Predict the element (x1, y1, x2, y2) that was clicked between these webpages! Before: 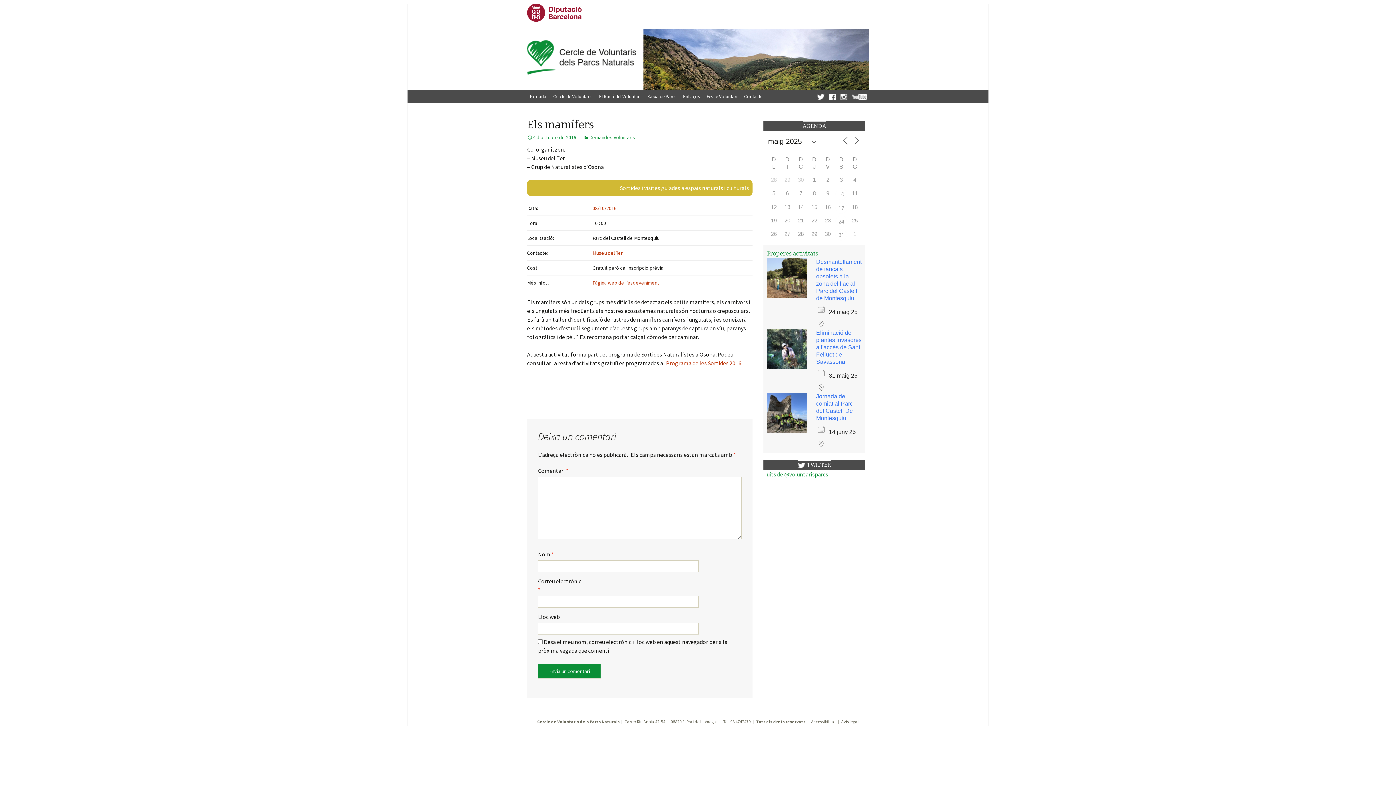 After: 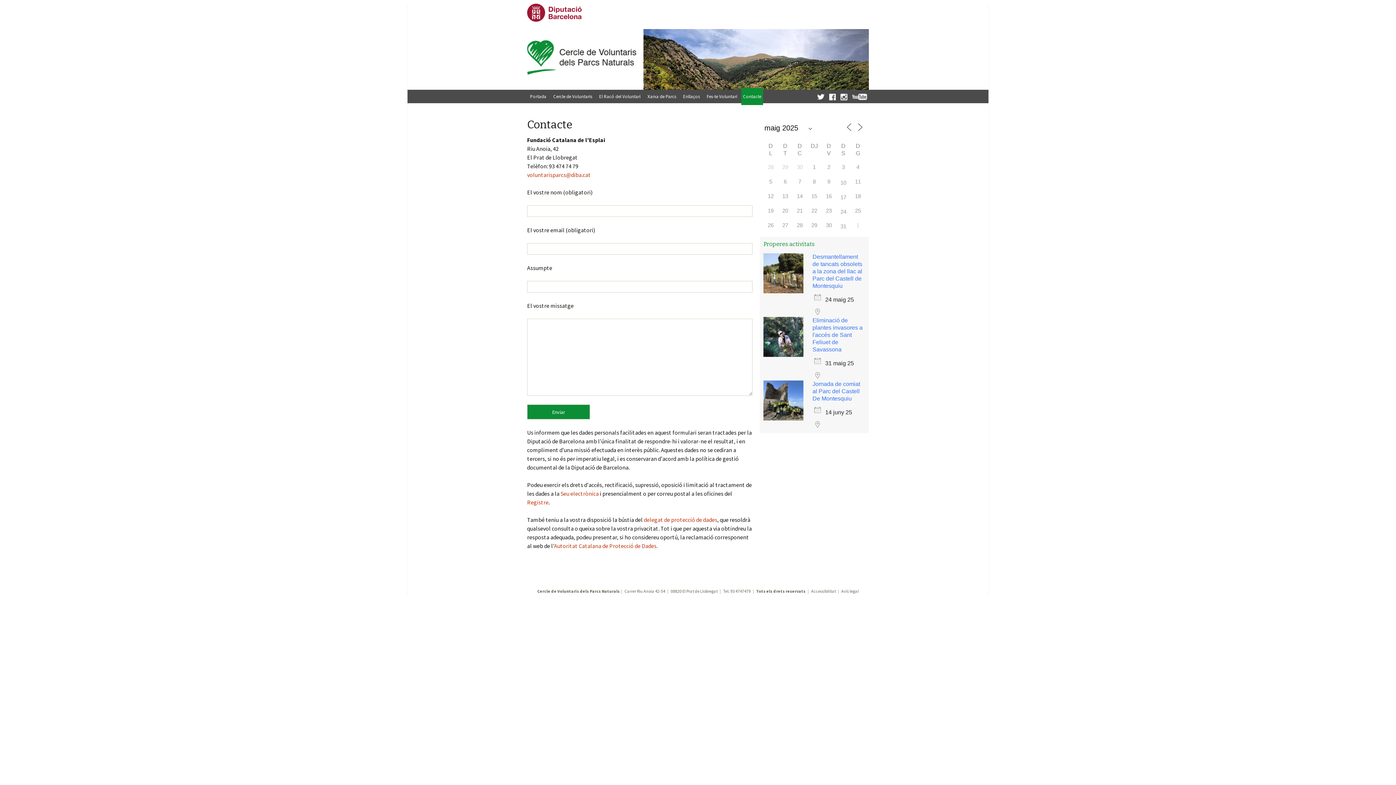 Action: label: Contacte bbox: (741, 89, 765, 103)